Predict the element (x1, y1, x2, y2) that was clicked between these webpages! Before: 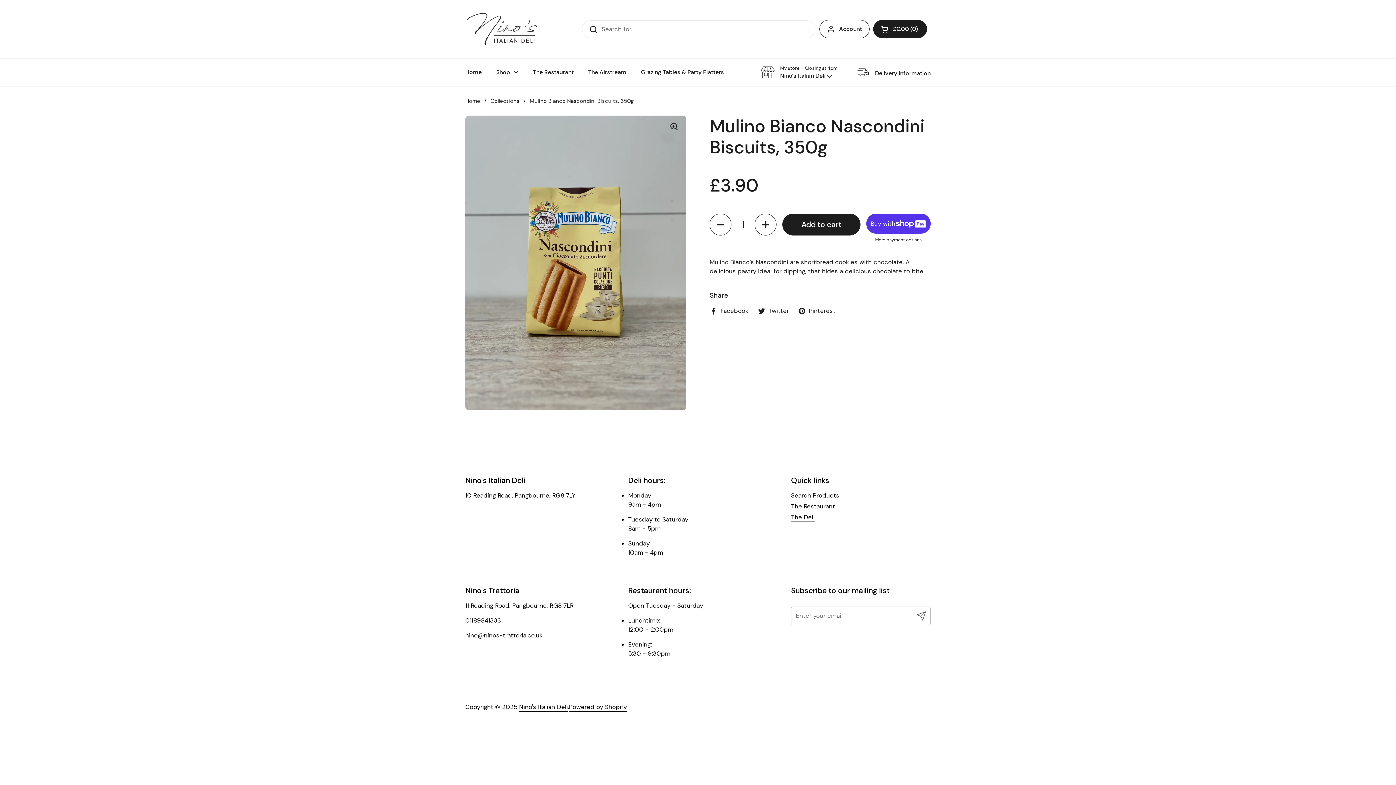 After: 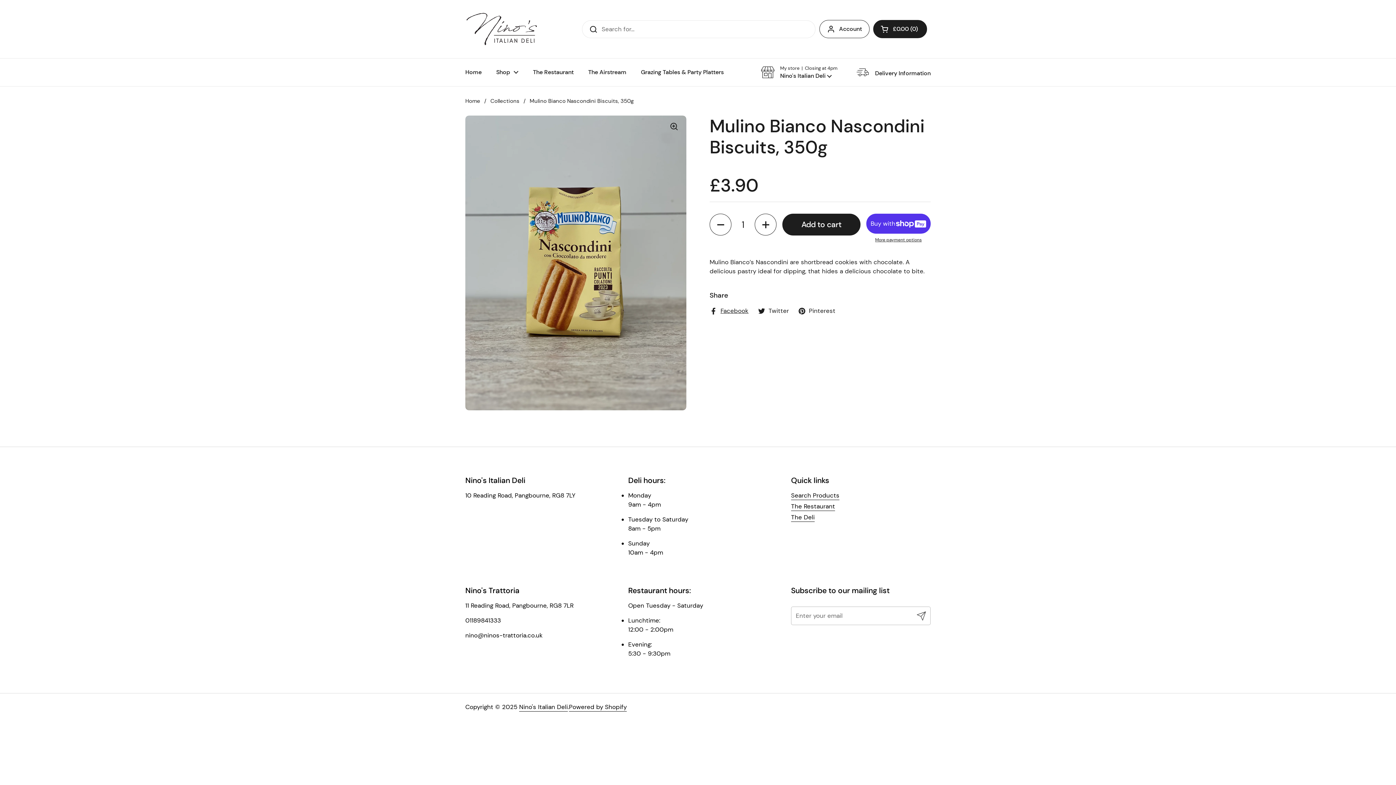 Action: bbox: (709, 306, 748, 315) label: Facebook